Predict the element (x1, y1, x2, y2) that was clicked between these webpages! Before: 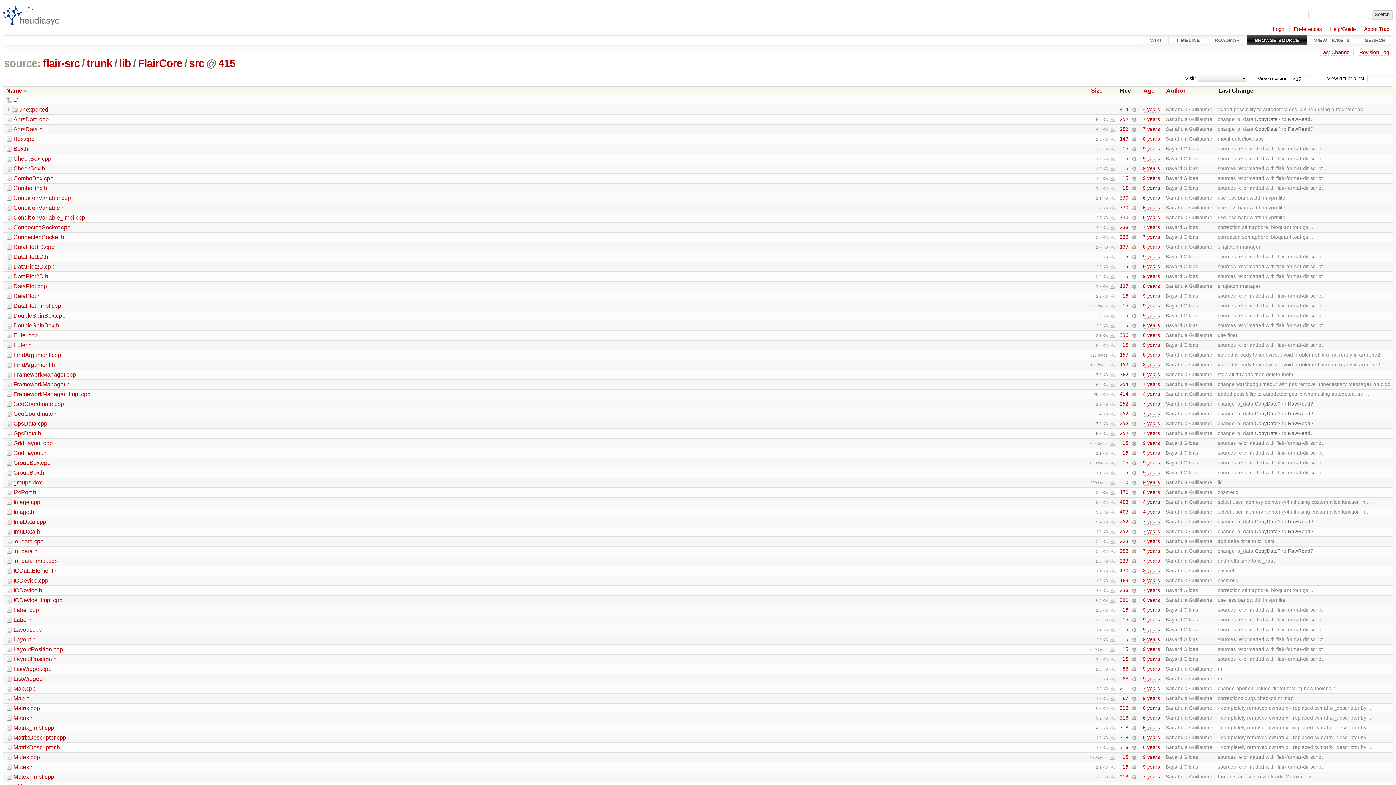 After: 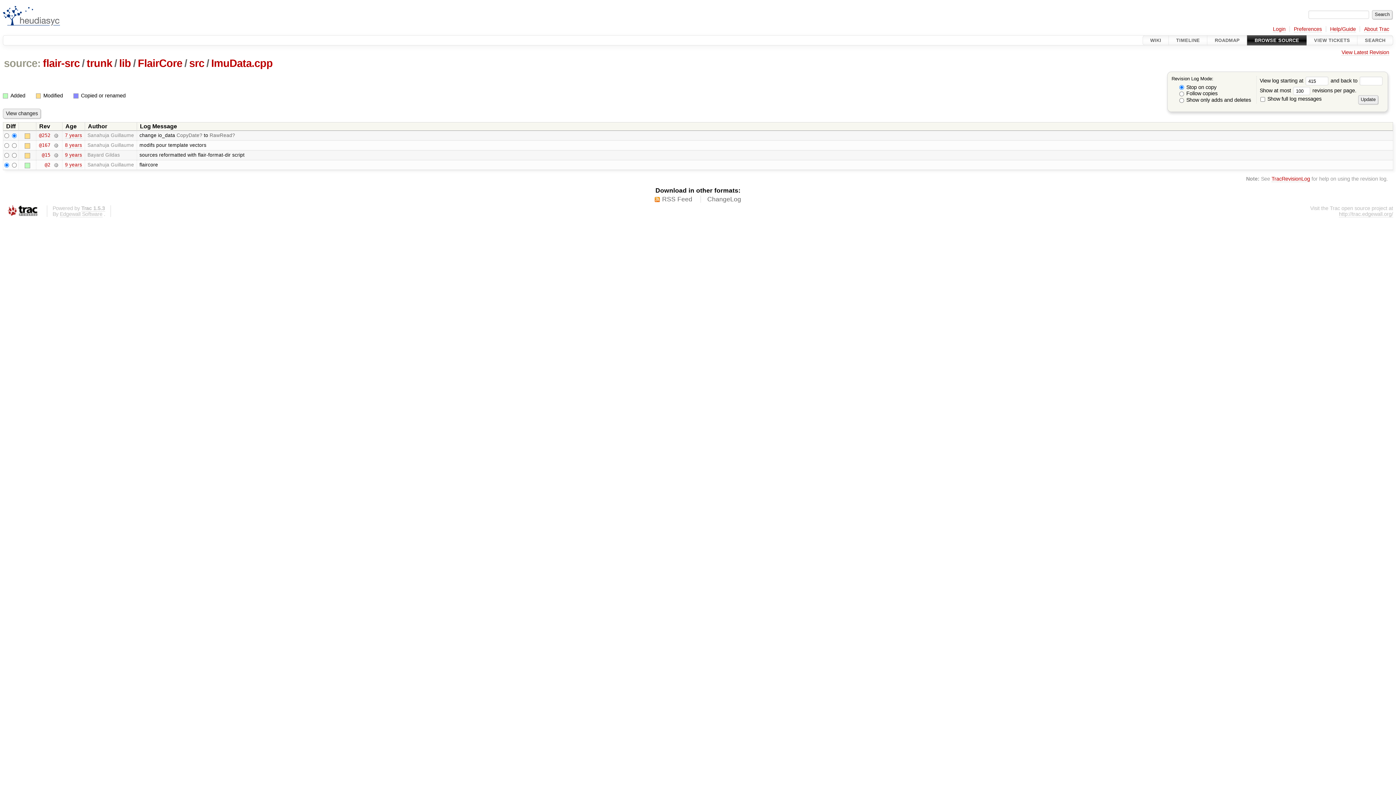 Action: label: 252 bbox: (1120, 519, 1128, 524)